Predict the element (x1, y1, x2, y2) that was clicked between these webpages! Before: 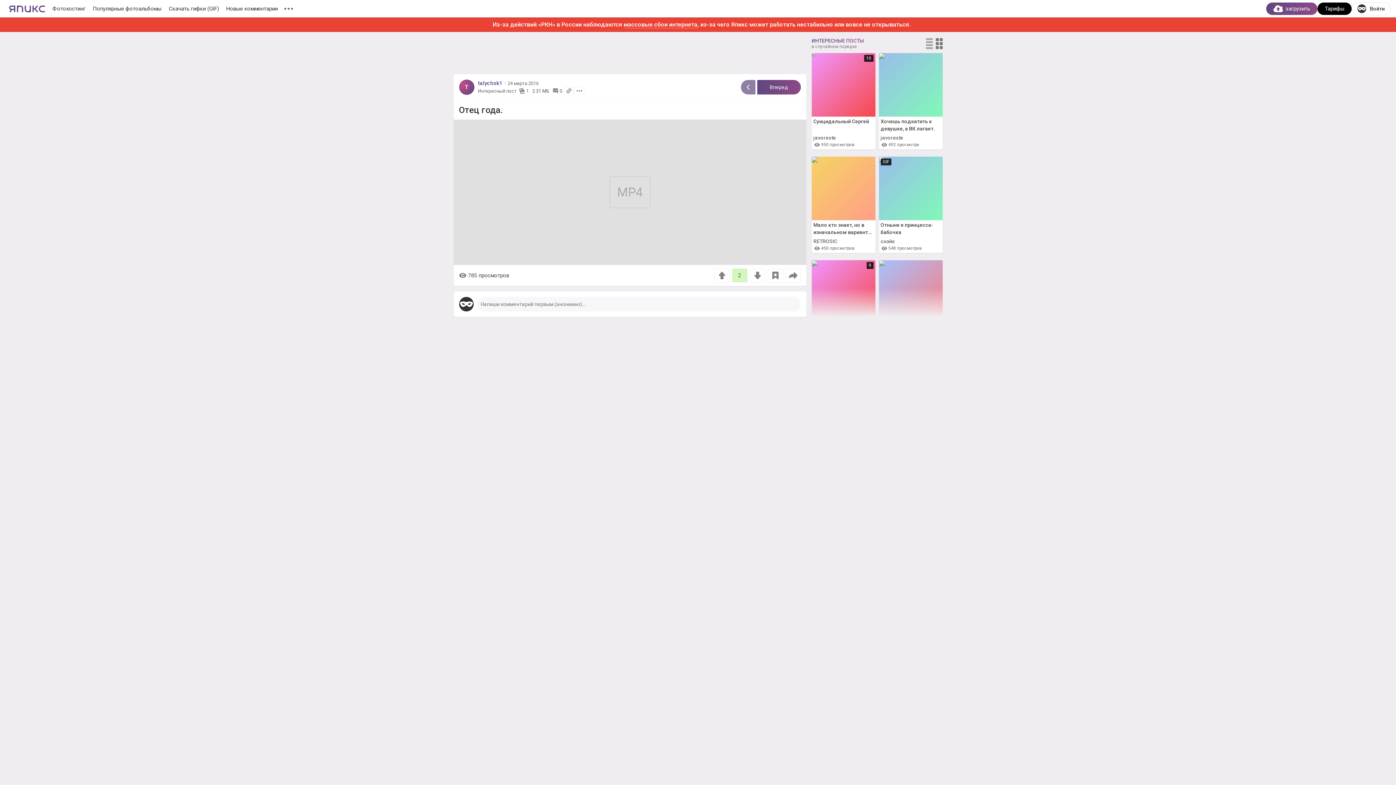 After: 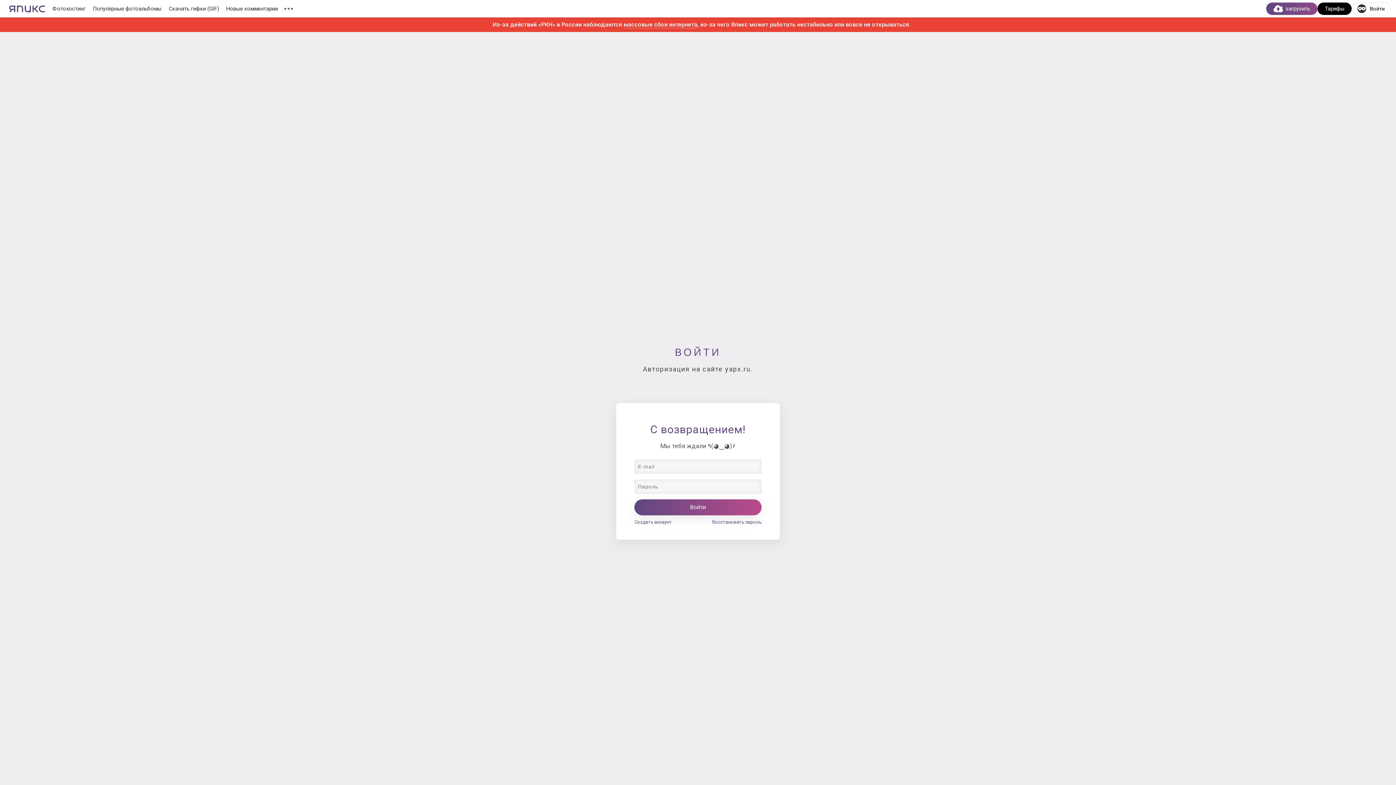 Action: bbox: (1352, 2, 1390, 15) label: Войти